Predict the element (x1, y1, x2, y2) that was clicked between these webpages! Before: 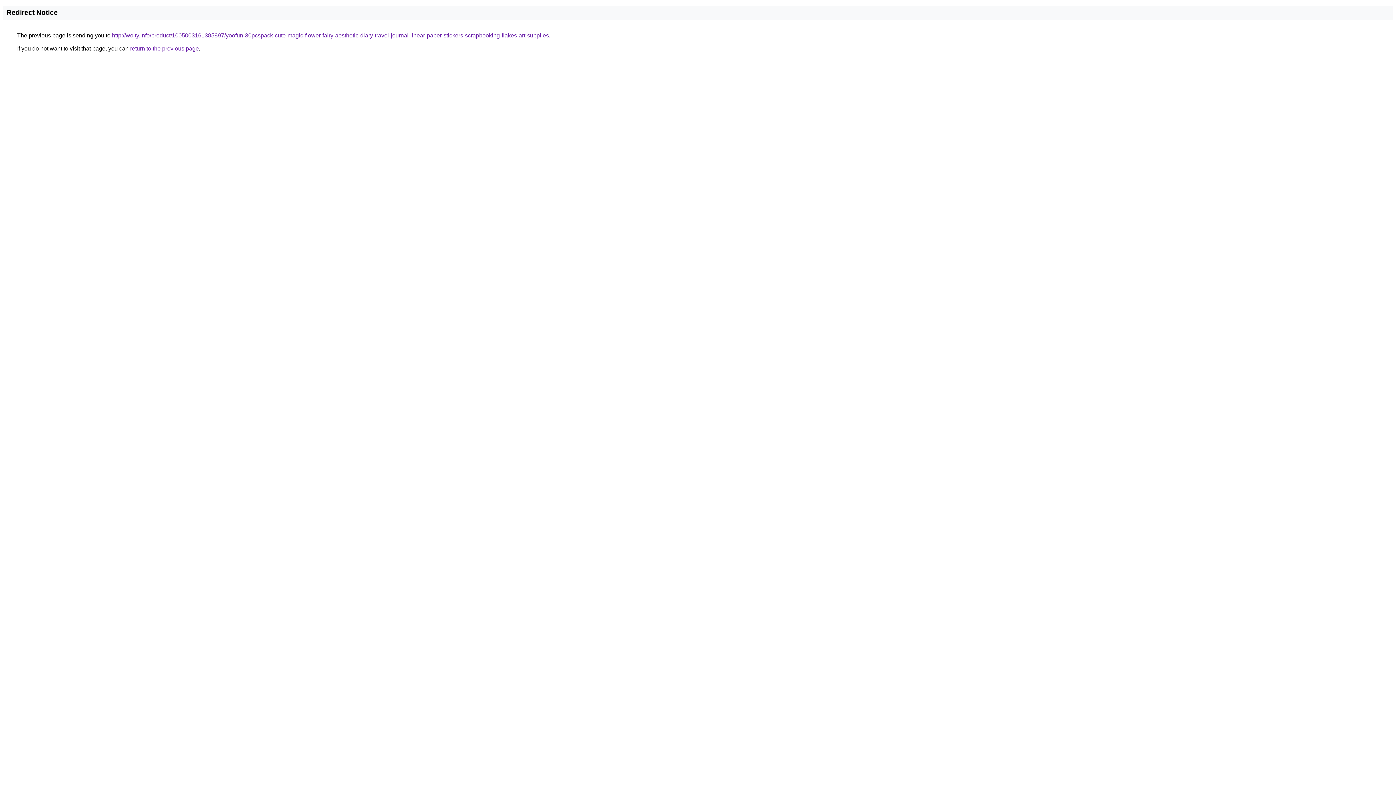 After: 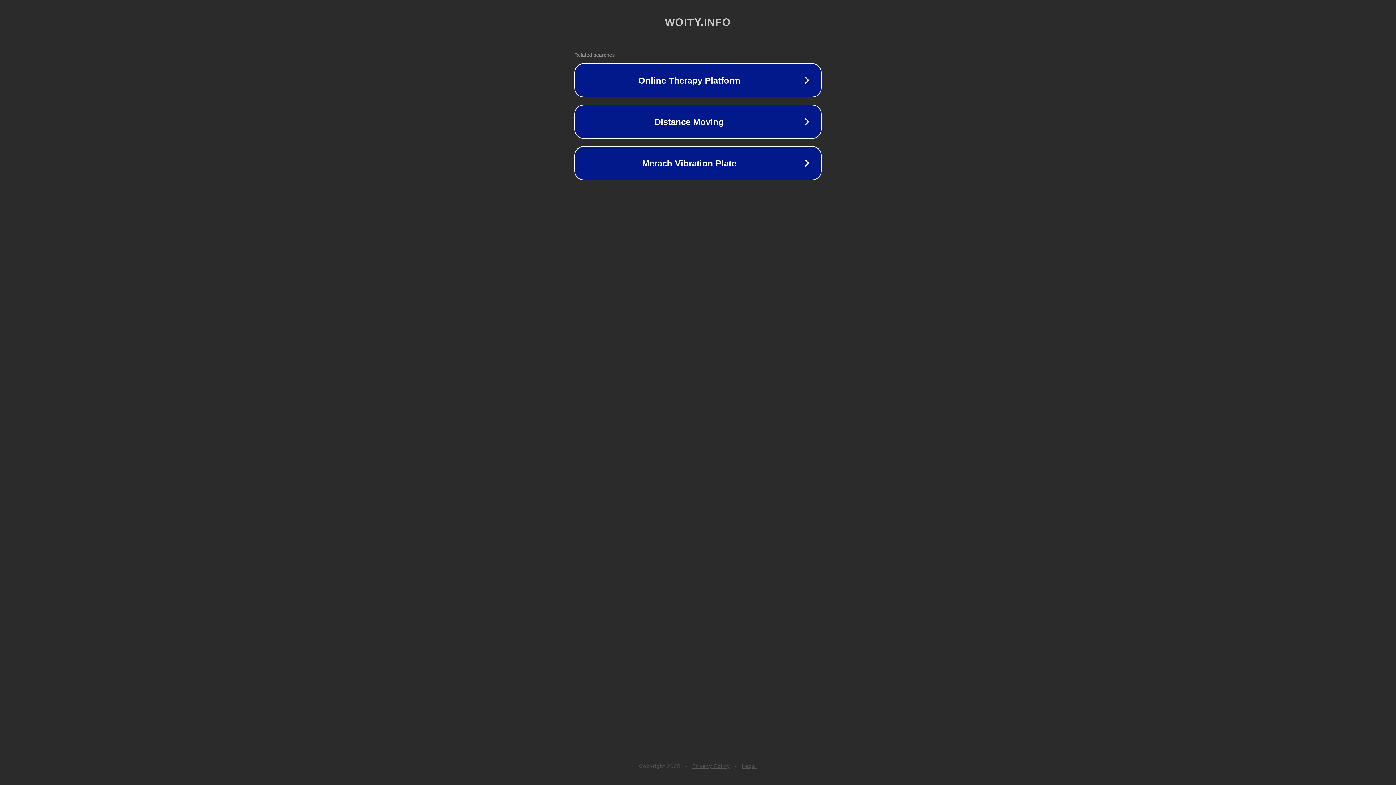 Action: bbox: (112, 32, 549, 38) label: http://woity.info/product/1005003161385897/yoofun-30pcspack-cute-magic-flower-fairy-aesthetic-diary-travel-journal-linear-paper-stickers-scrapbooking-flakes-art-supplies